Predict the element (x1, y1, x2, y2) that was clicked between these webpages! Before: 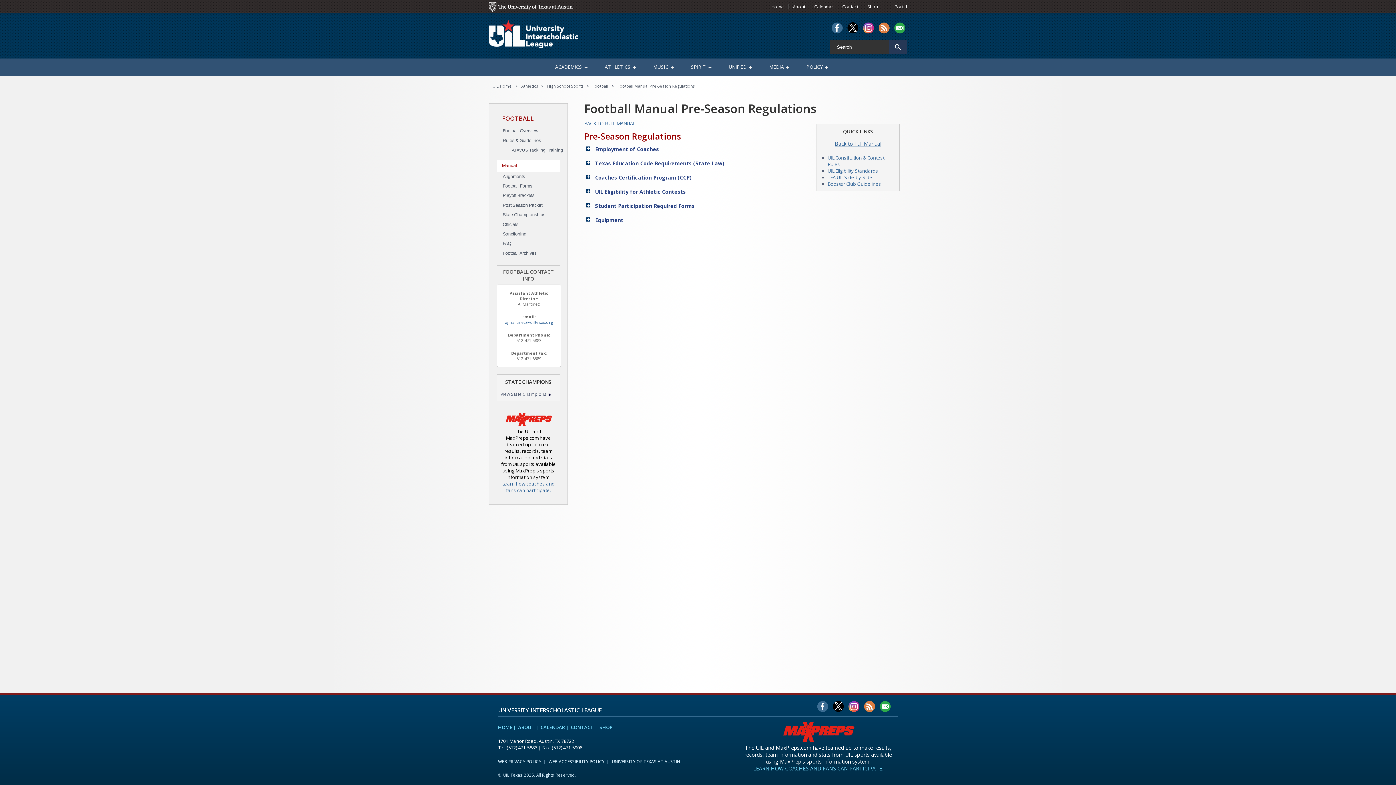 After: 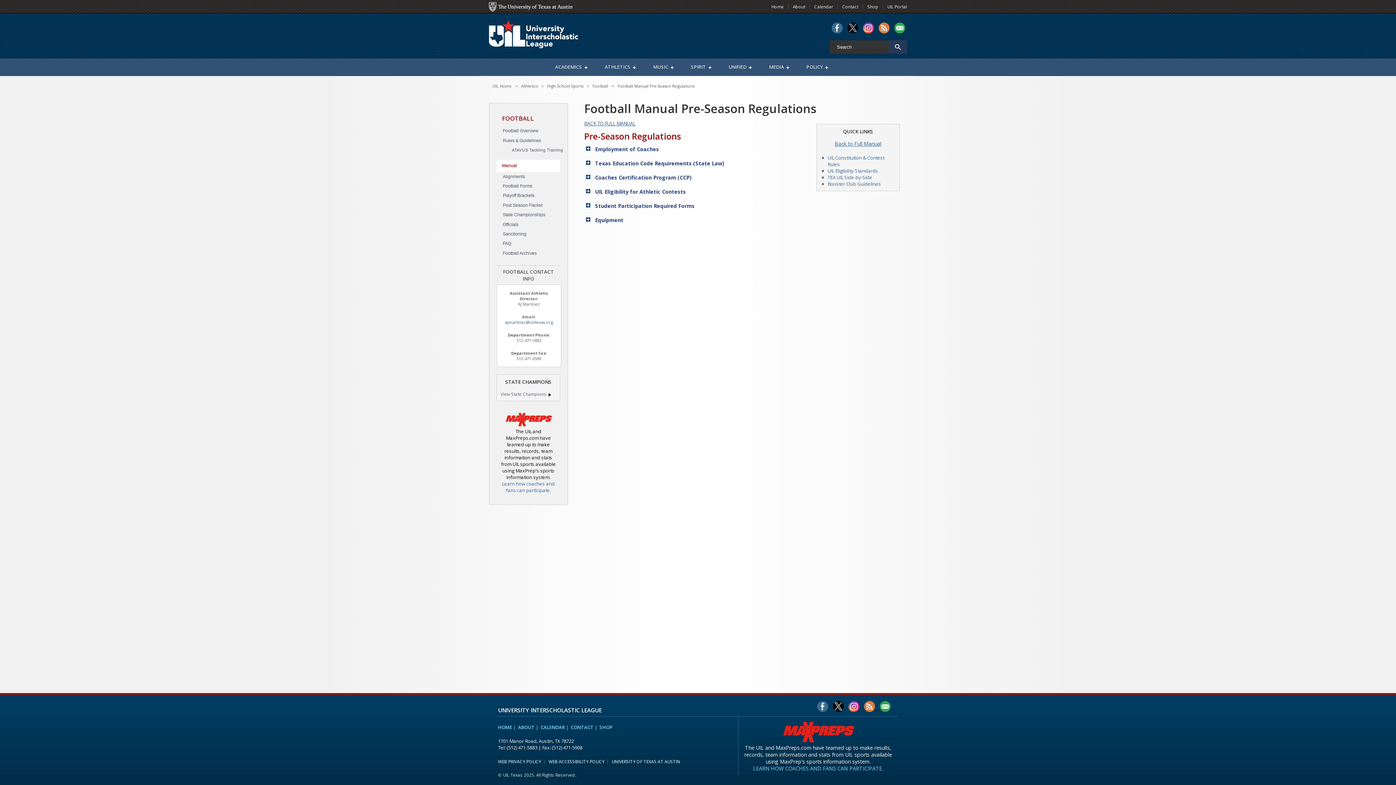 Action: bbox: (847, 22, 858, 34)